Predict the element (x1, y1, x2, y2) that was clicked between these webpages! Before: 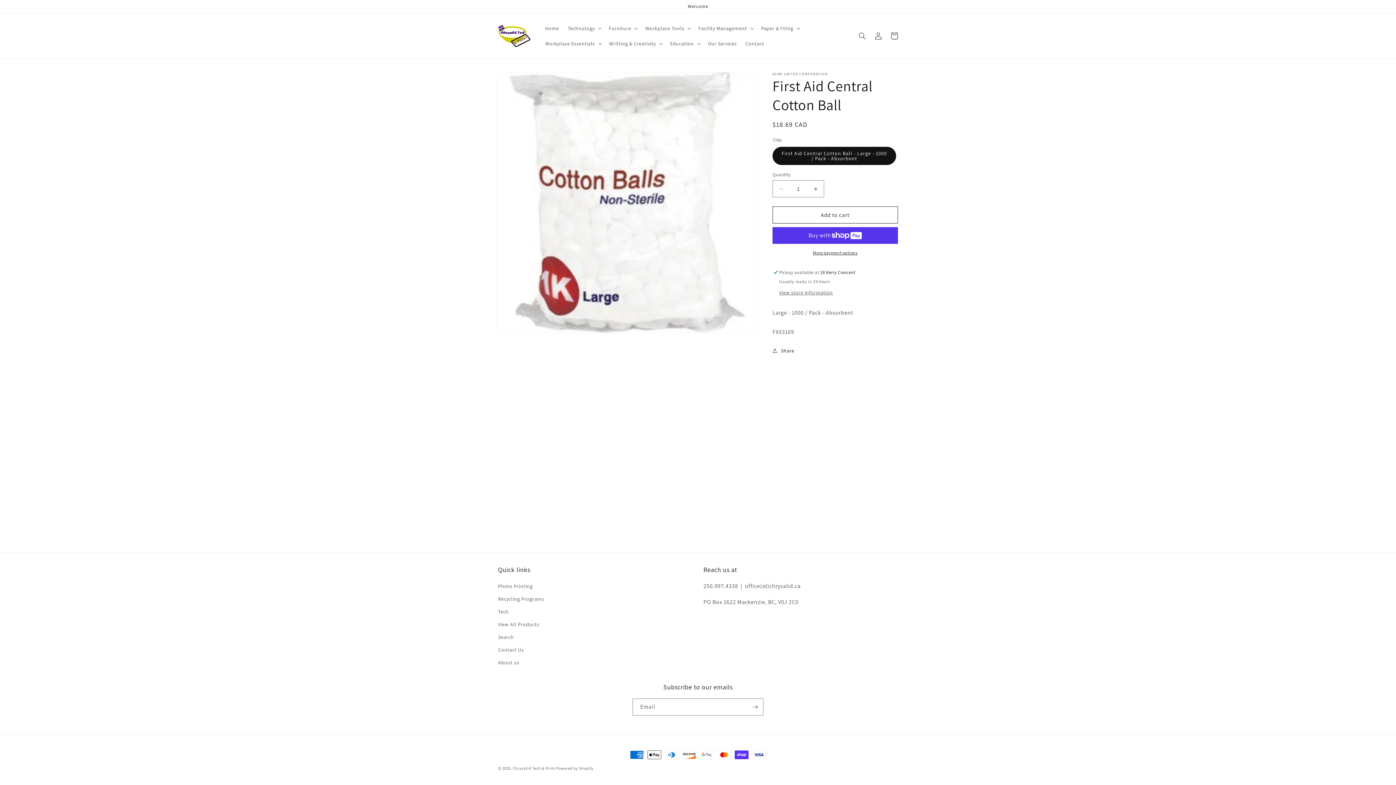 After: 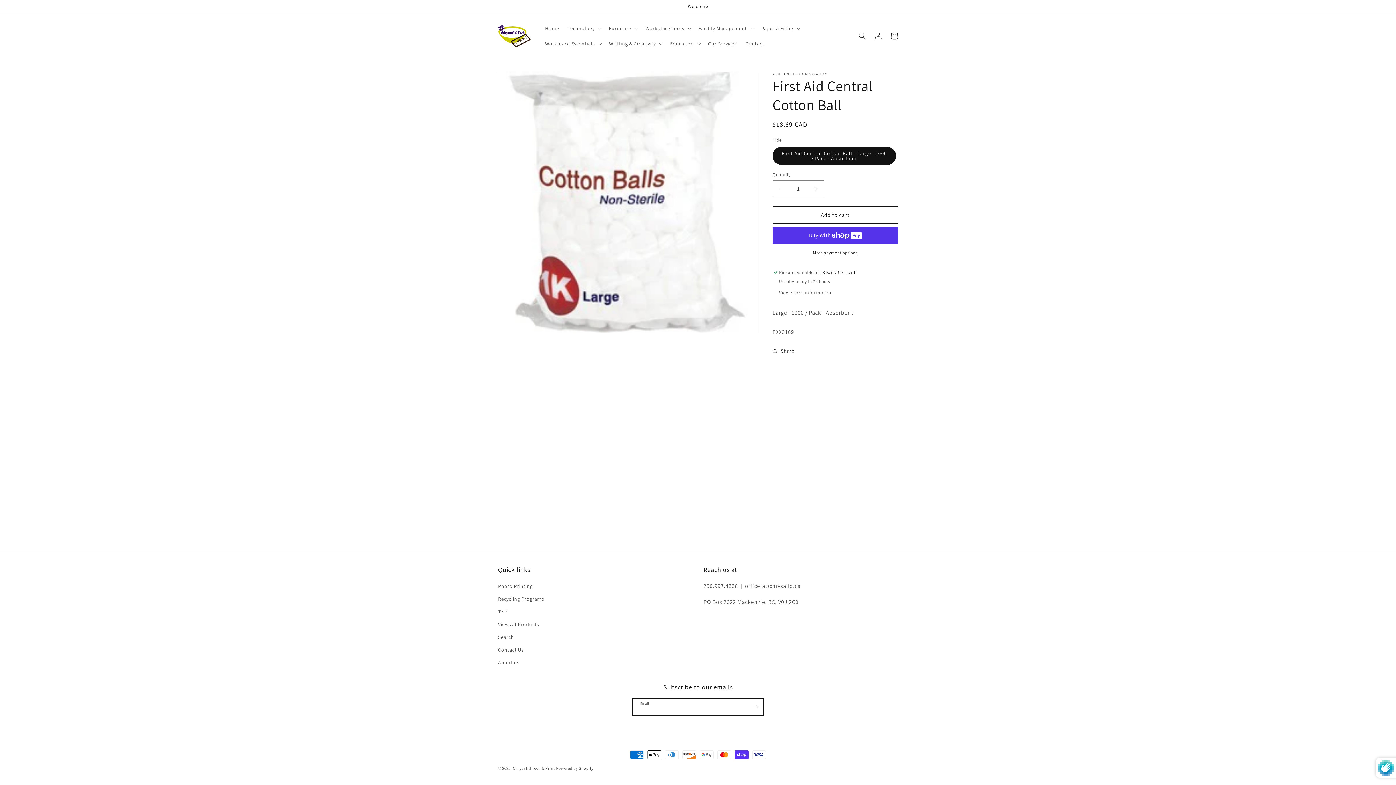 Action: bbox: (747, 698, 763, 716) label: Subscribe